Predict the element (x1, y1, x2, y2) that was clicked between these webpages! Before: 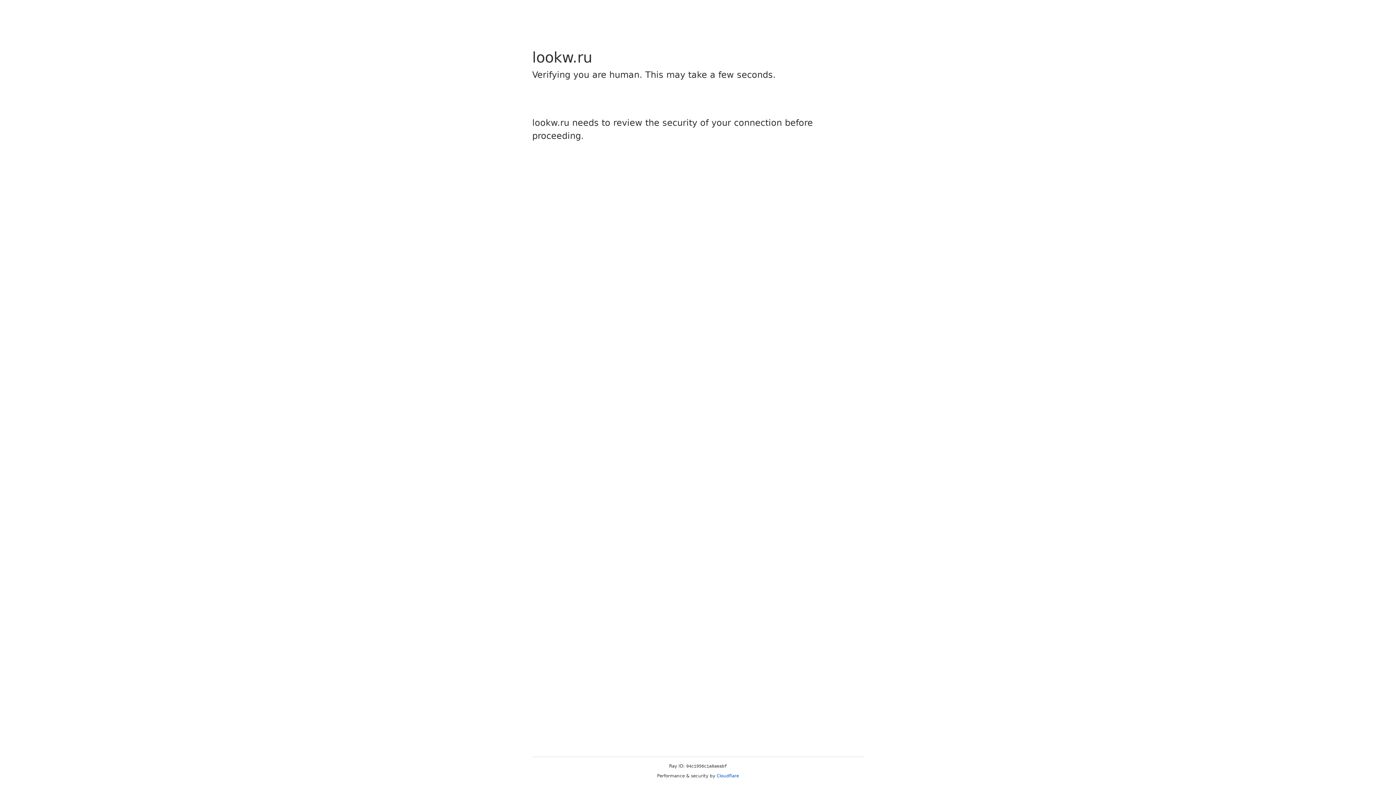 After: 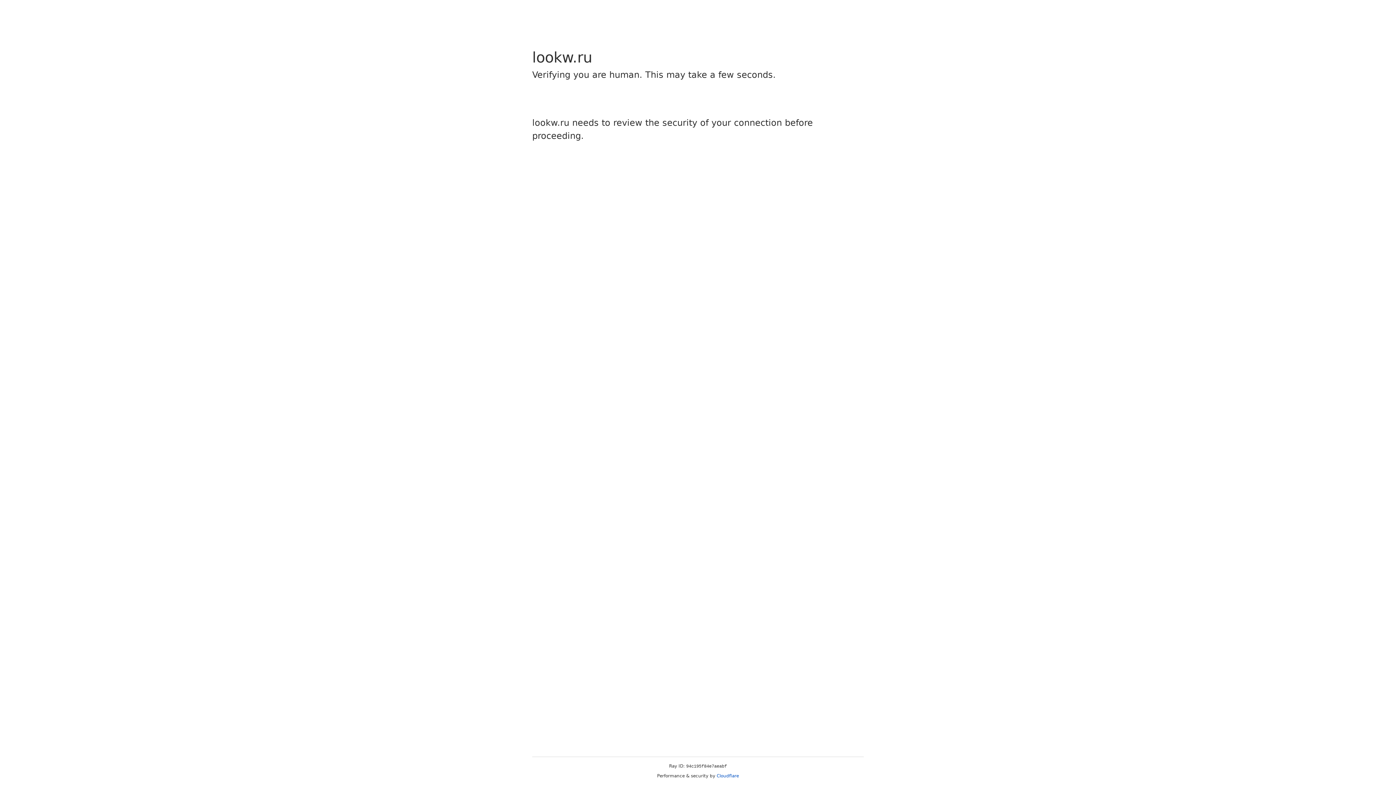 Action: label: Cloudflare bbox: (716, 773, 739, 778)